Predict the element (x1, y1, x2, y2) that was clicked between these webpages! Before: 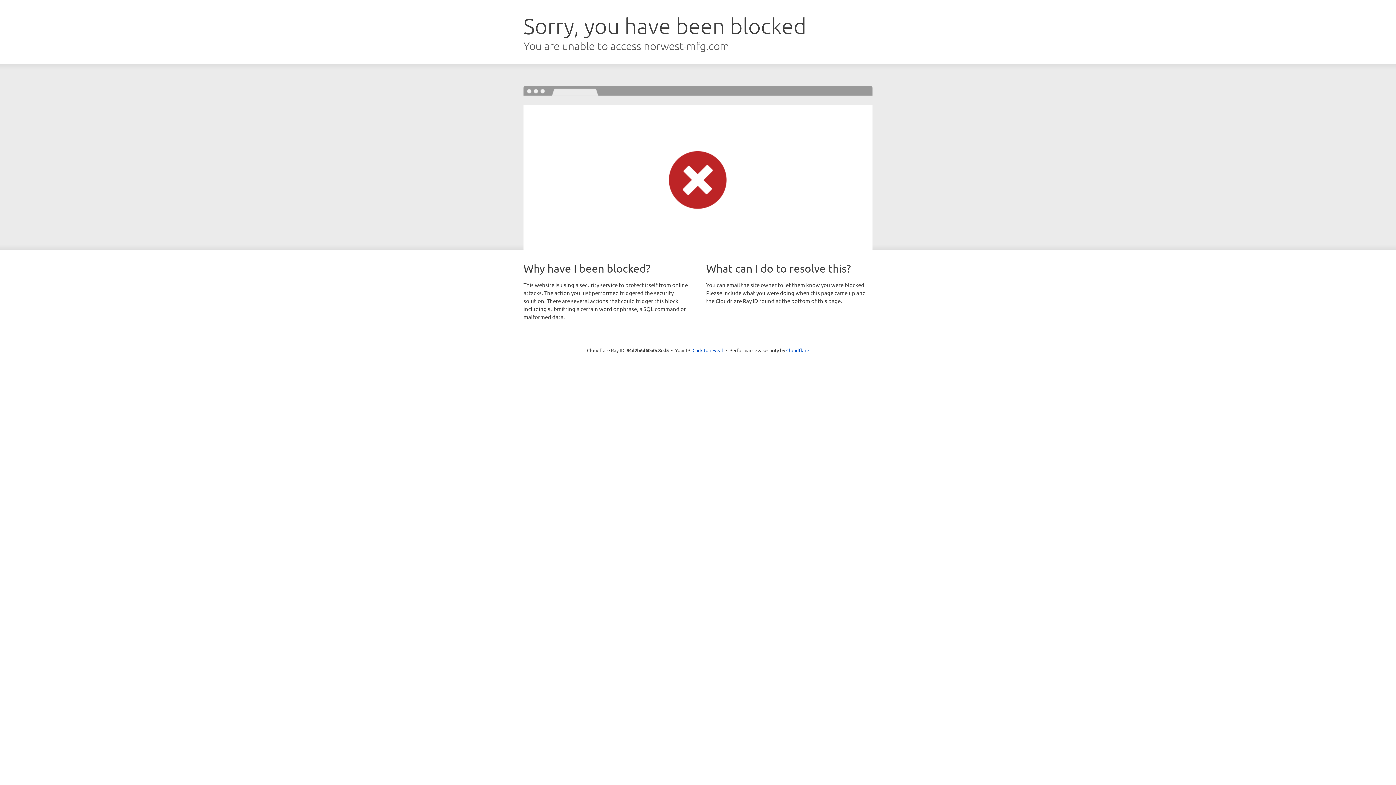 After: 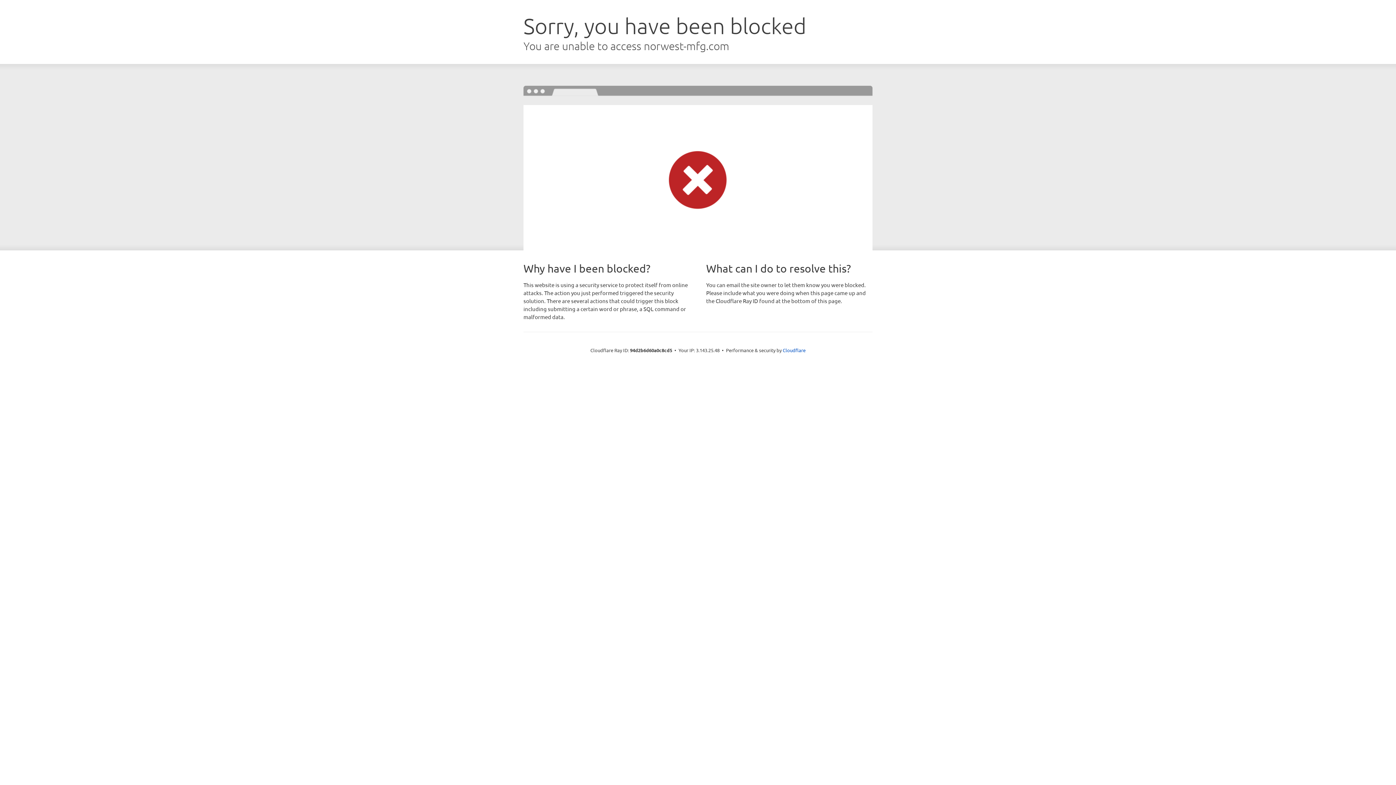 Action: label: Click to reveal bbox: (692, 346, 723, 353)